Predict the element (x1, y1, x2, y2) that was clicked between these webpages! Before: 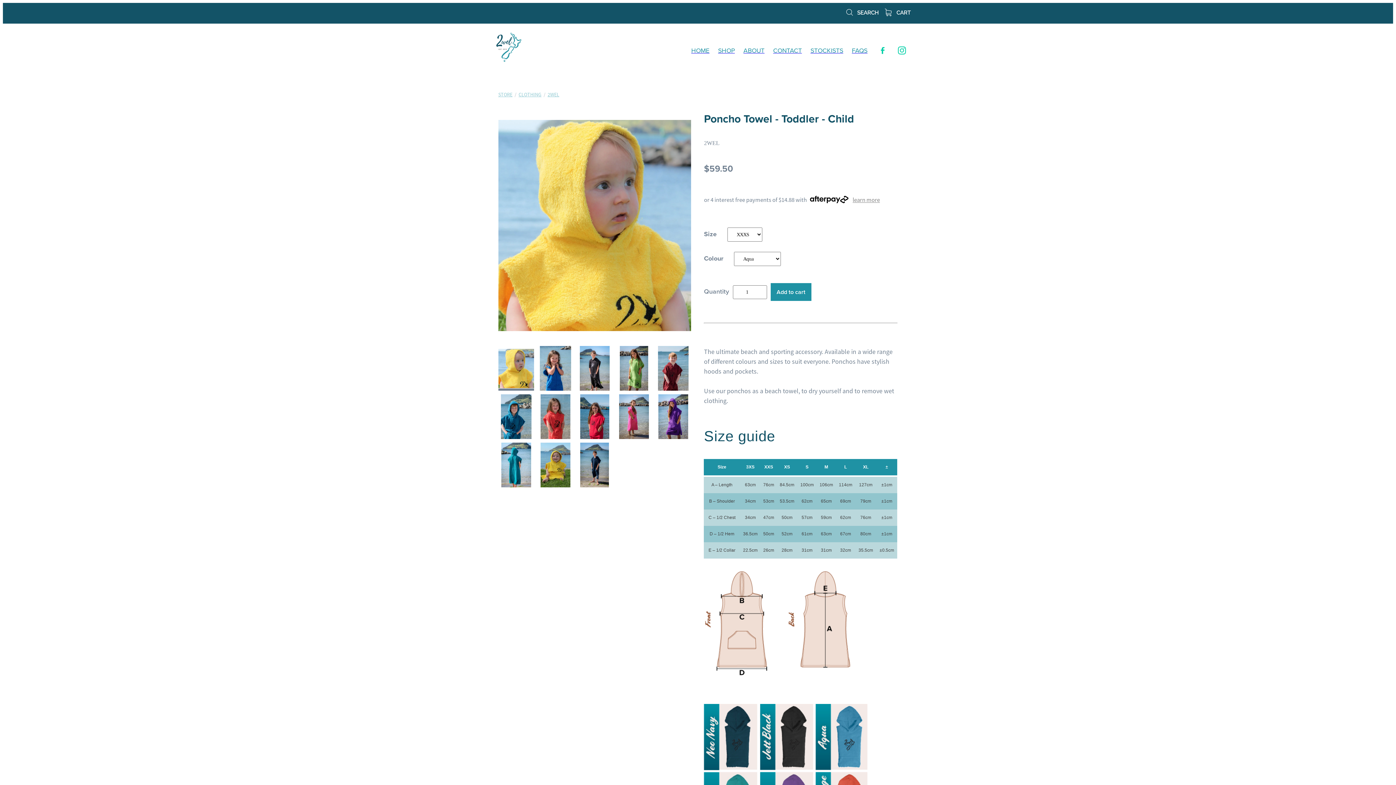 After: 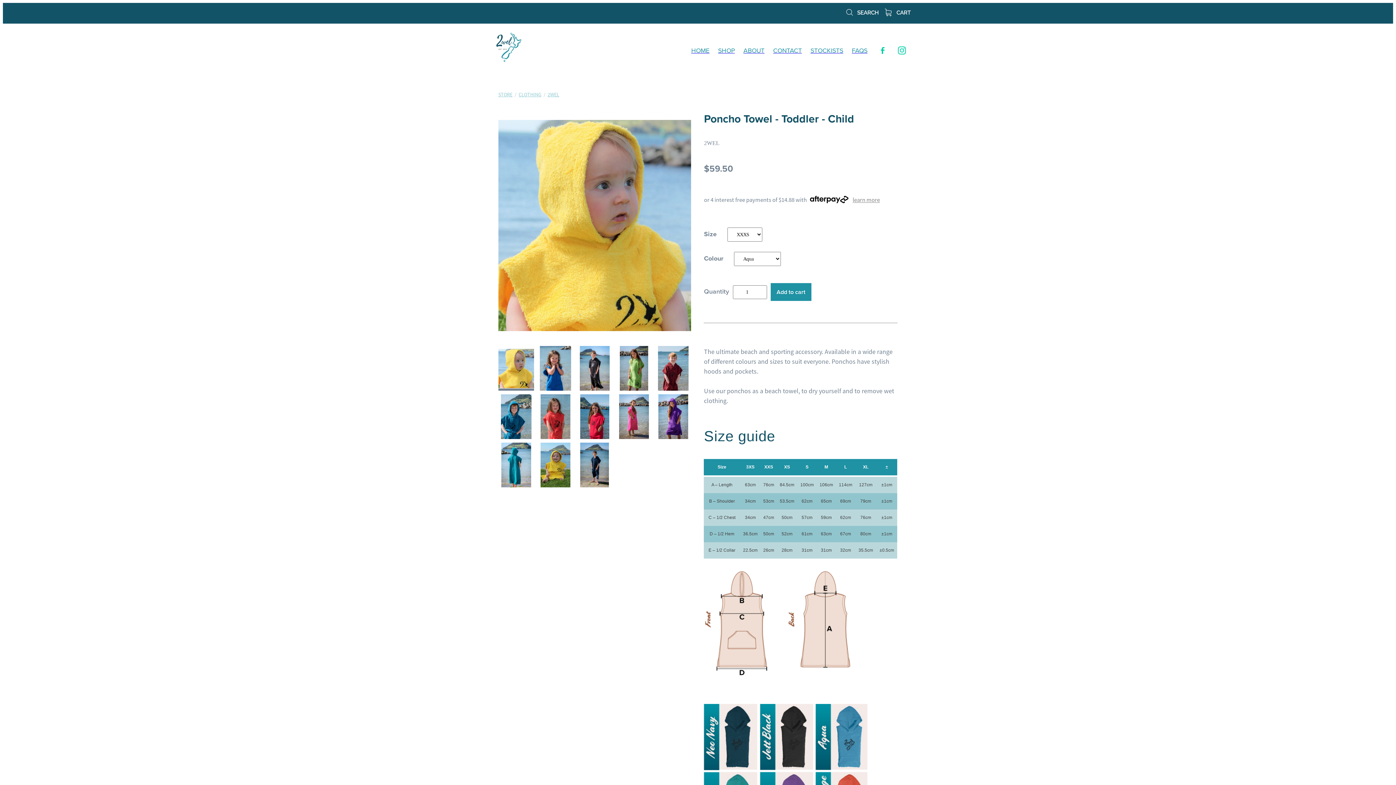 Action: bbox: (874, 41, 891, 59)